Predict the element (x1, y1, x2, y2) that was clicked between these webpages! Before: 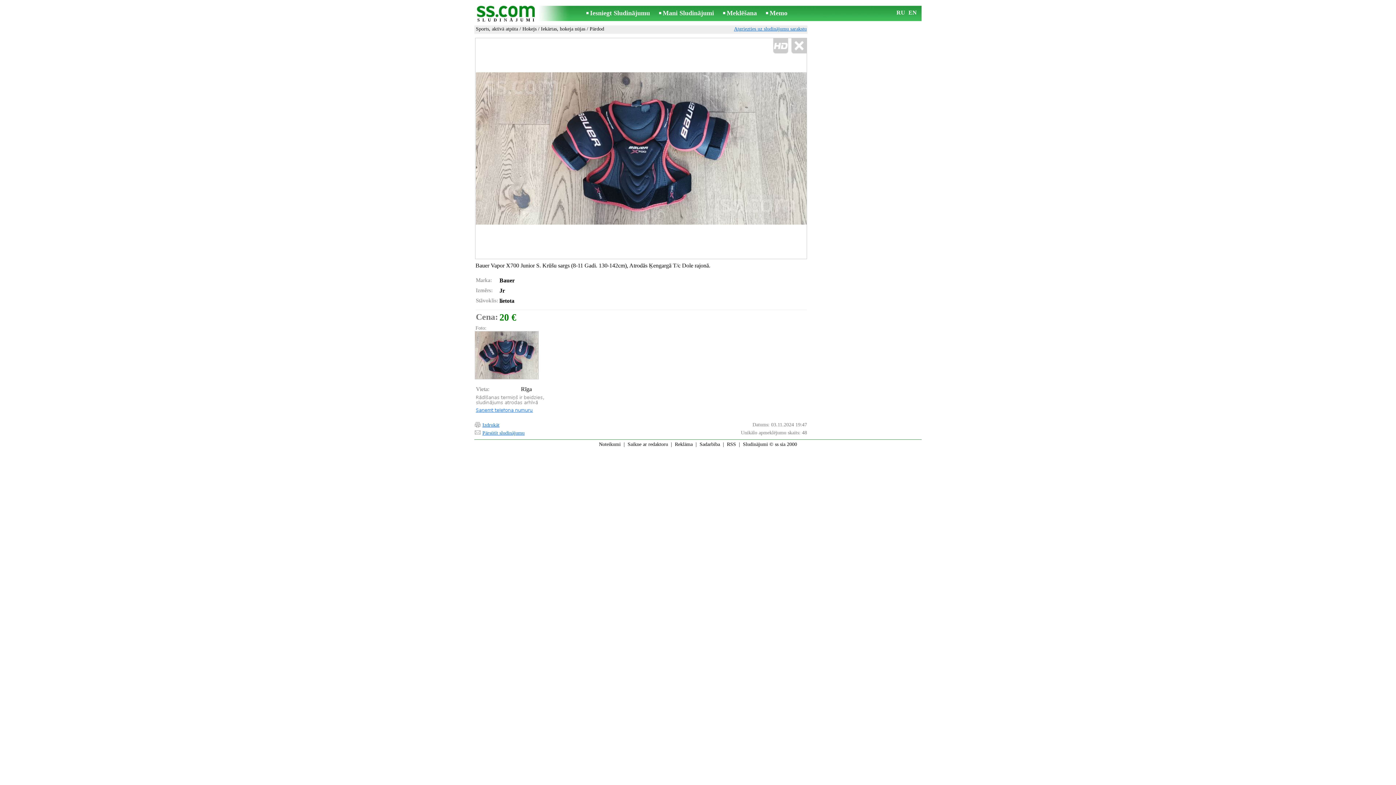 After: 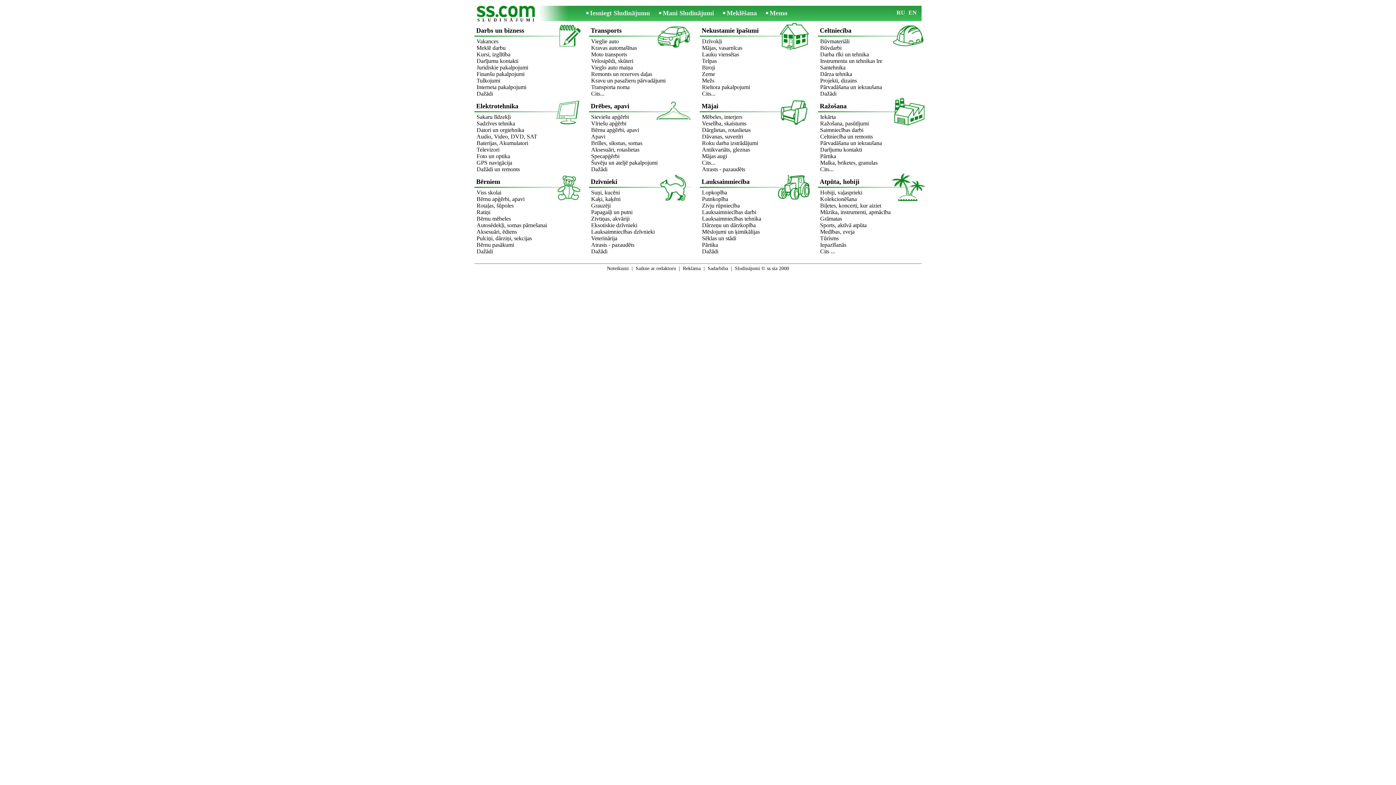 Action: bbox: (474, 10, 540, 17)